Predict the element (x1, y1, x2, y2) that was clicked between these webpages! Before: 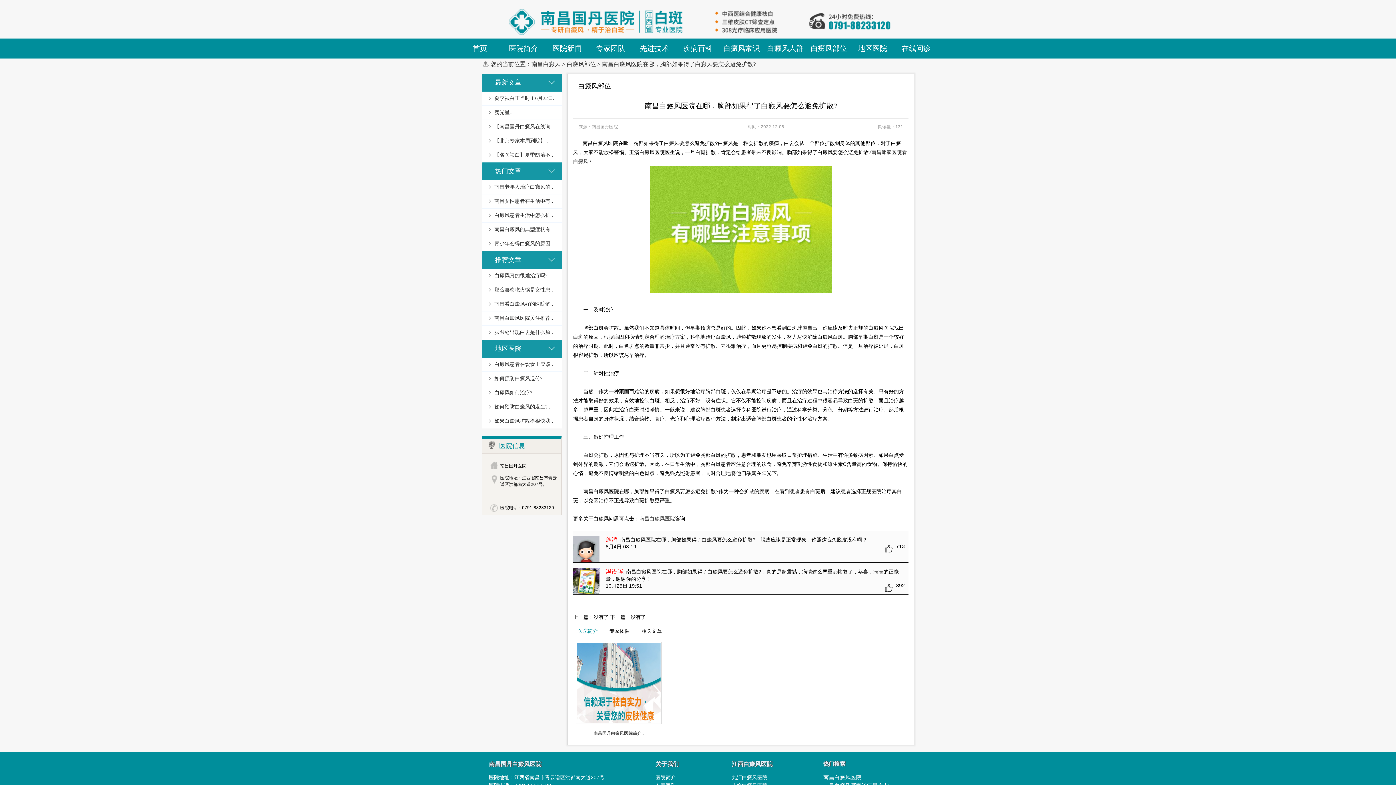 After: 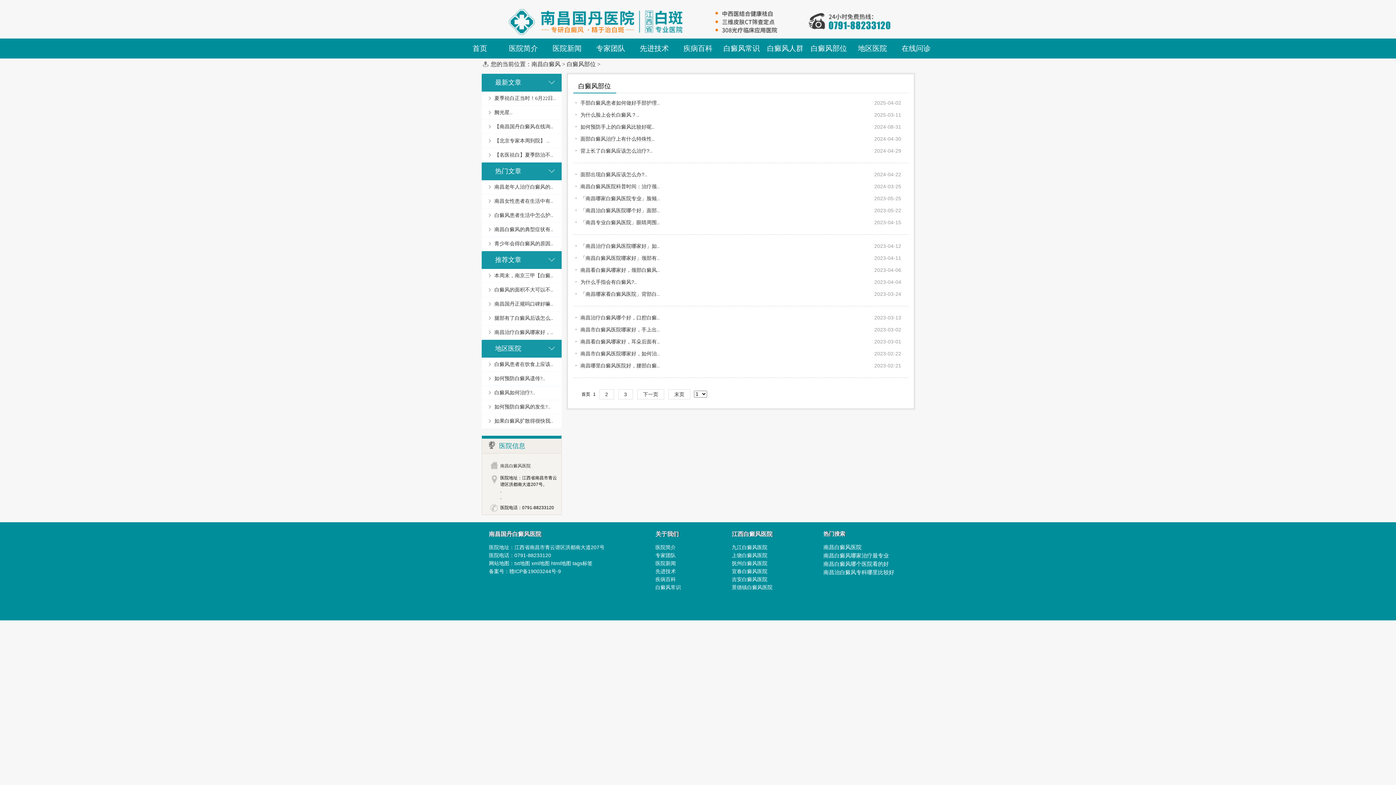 Action: label: 白癜风部位 bbox: (807, 38, 850, 58)